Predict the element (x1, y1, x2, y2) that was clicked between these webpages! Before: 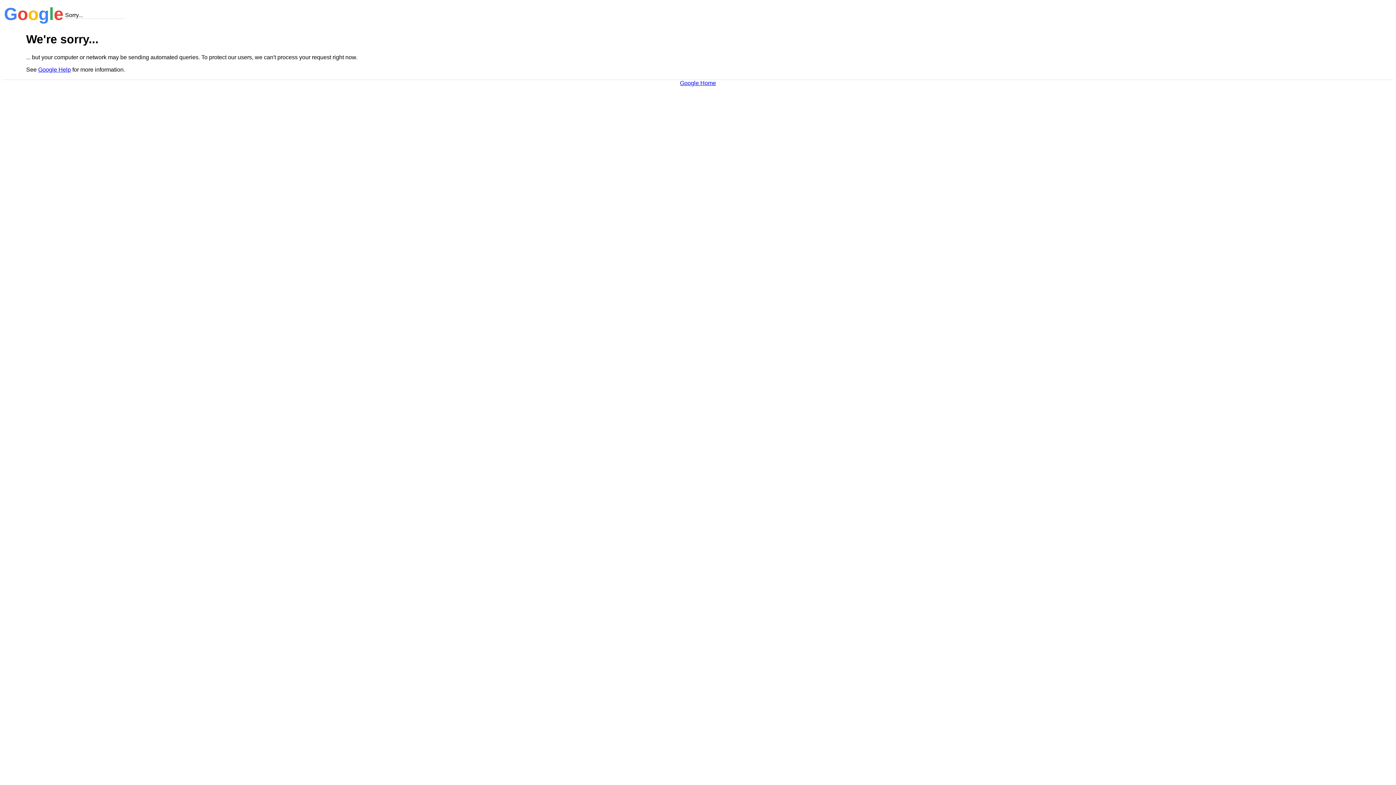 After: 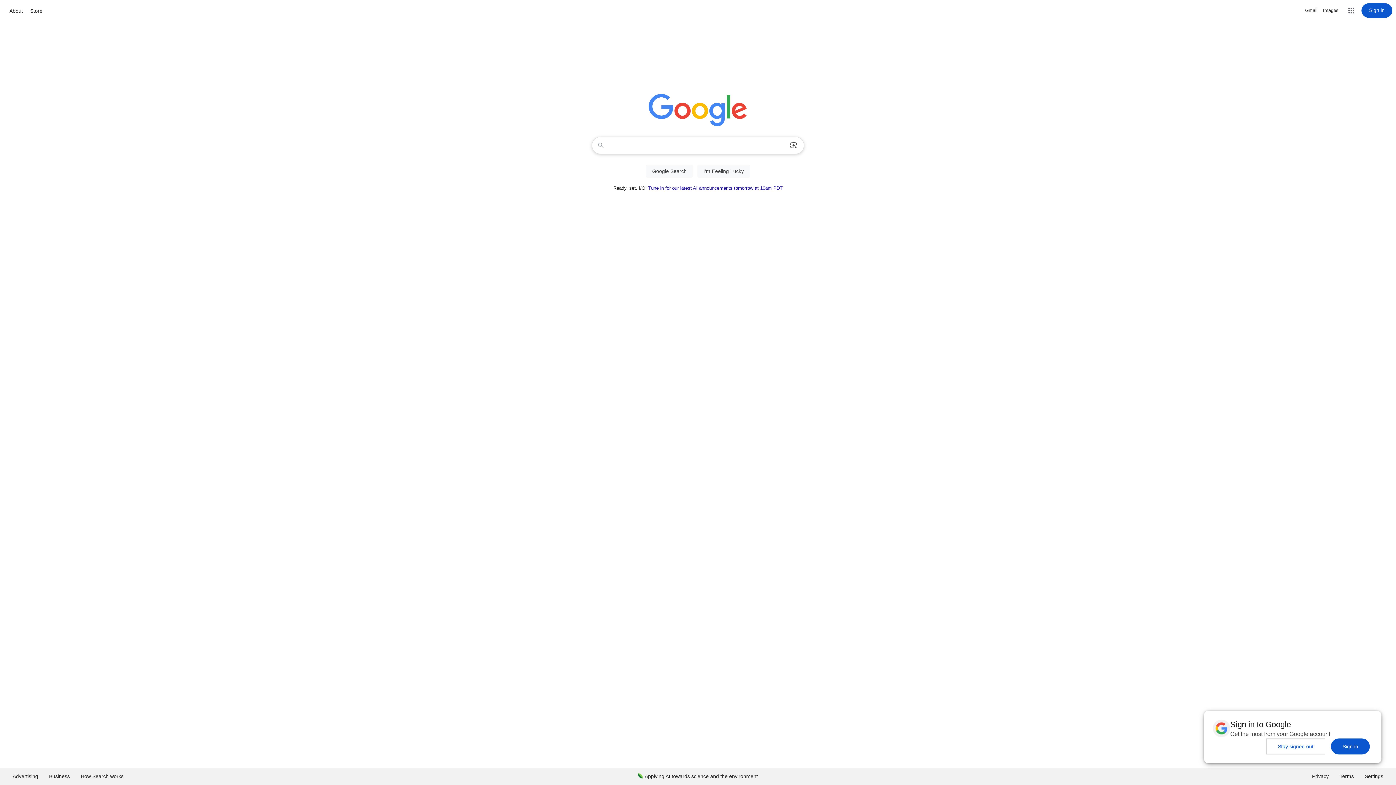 Action: bbox: (680, 79, 716, 86) label: Google Home